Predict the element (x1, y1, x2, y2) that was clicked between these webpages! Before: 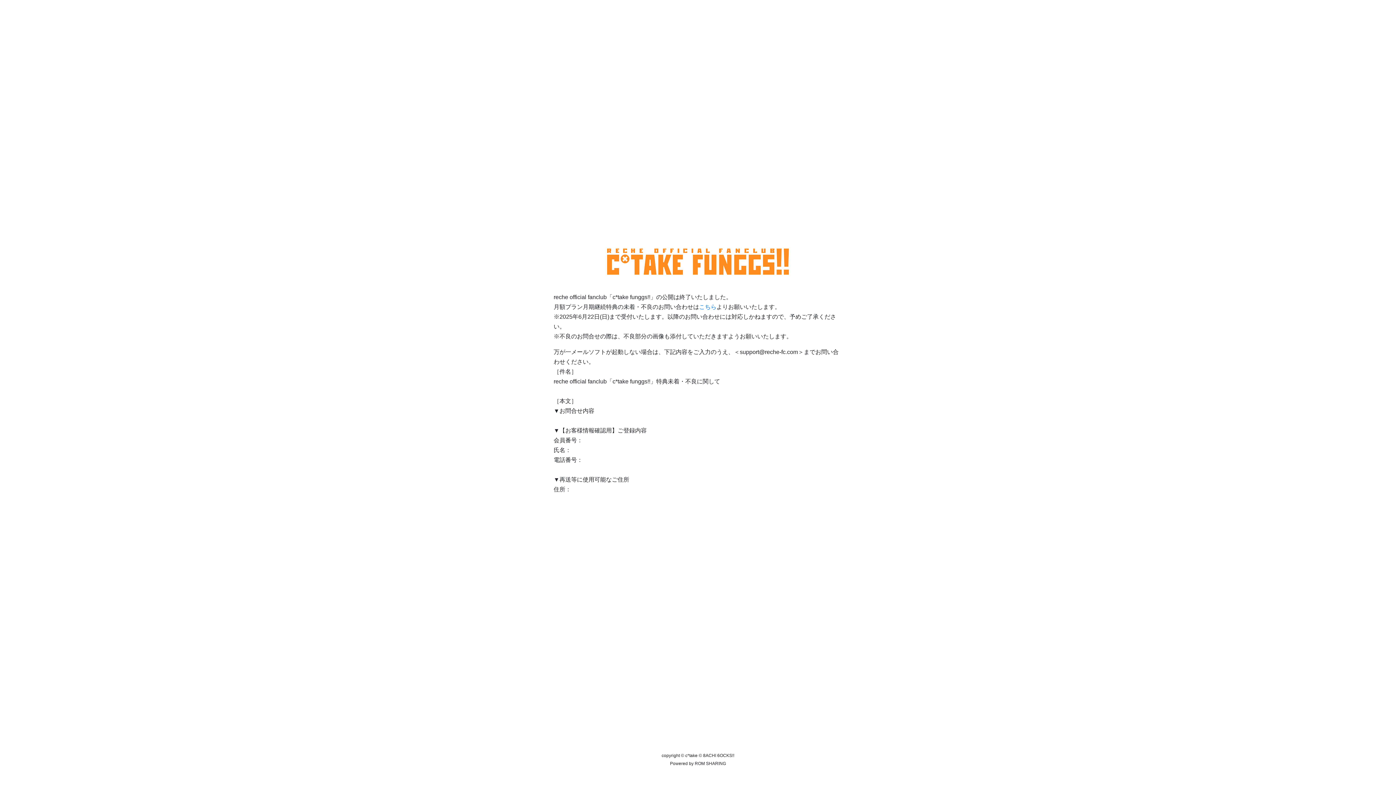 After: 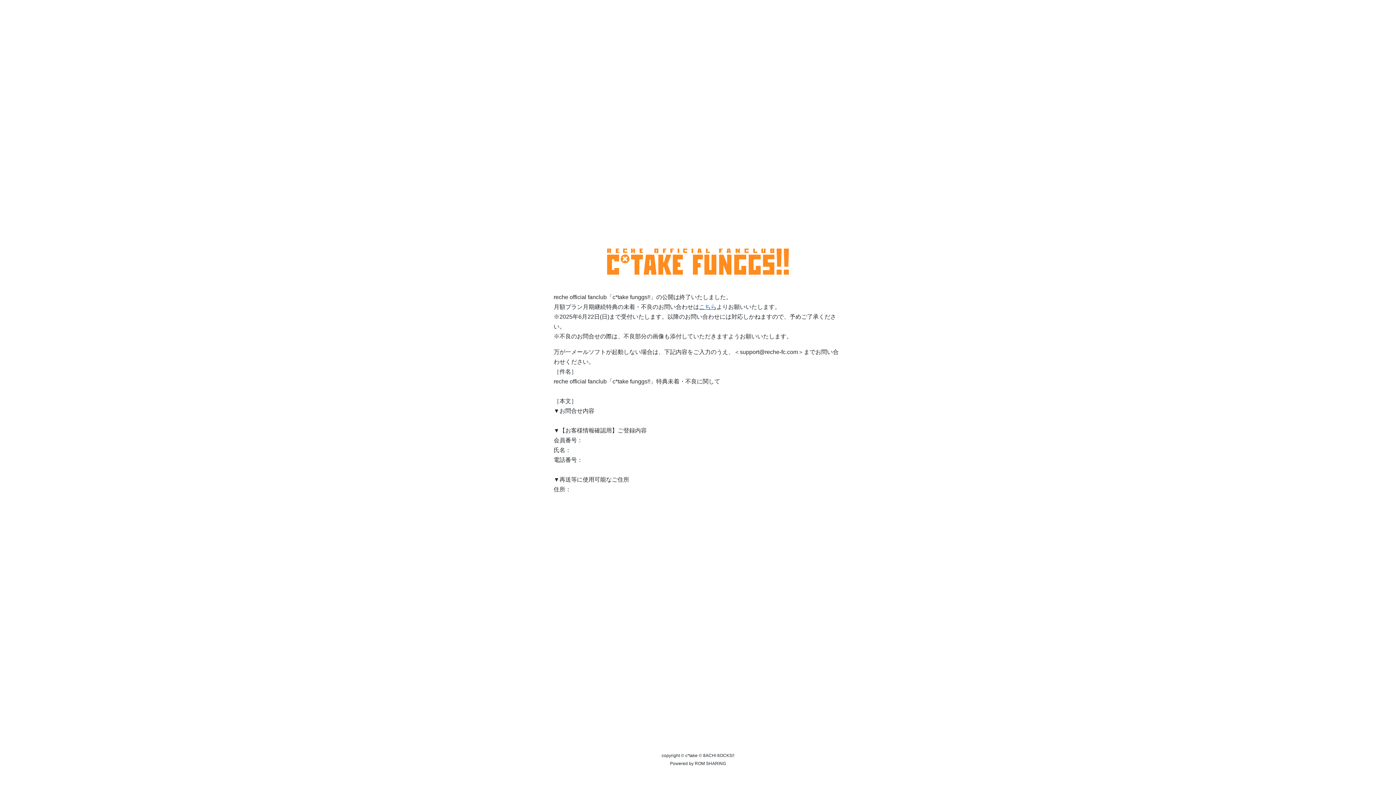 Action: label: こちら bbox: (699, 303, 716, 310)